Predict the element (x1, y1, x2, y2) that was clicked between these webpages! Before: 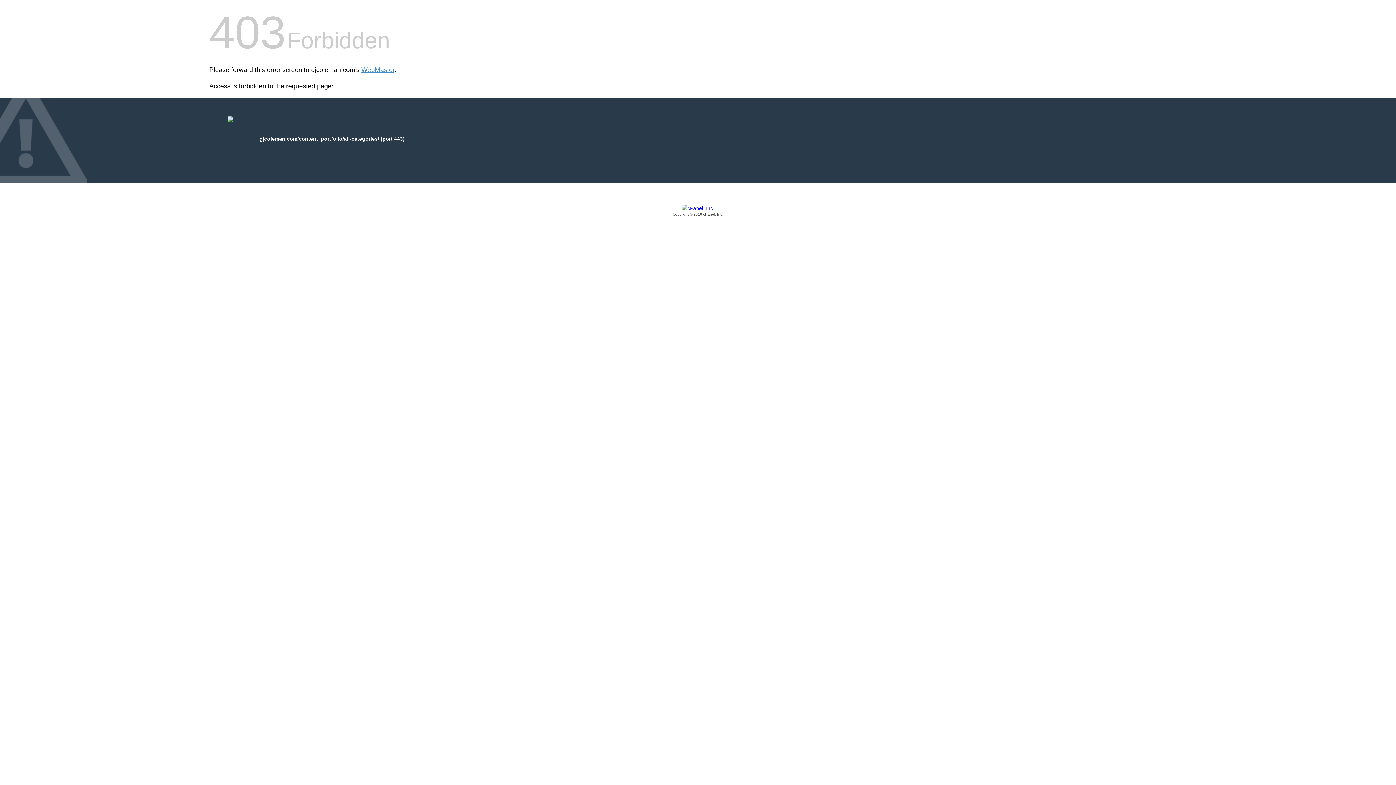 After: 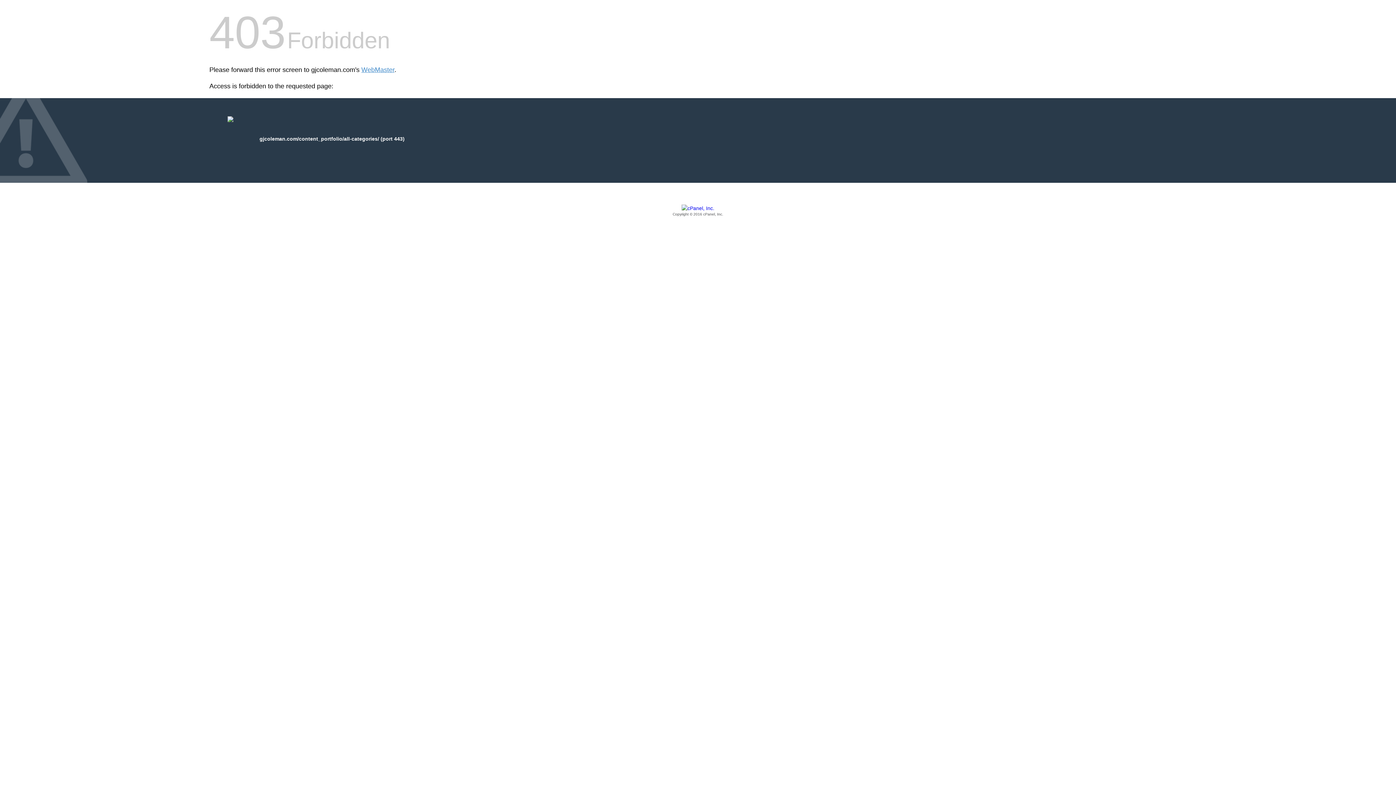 Action: bbox: (209, 205, 1186, 217) label: Copyright © 2016 cPanel, Inc.